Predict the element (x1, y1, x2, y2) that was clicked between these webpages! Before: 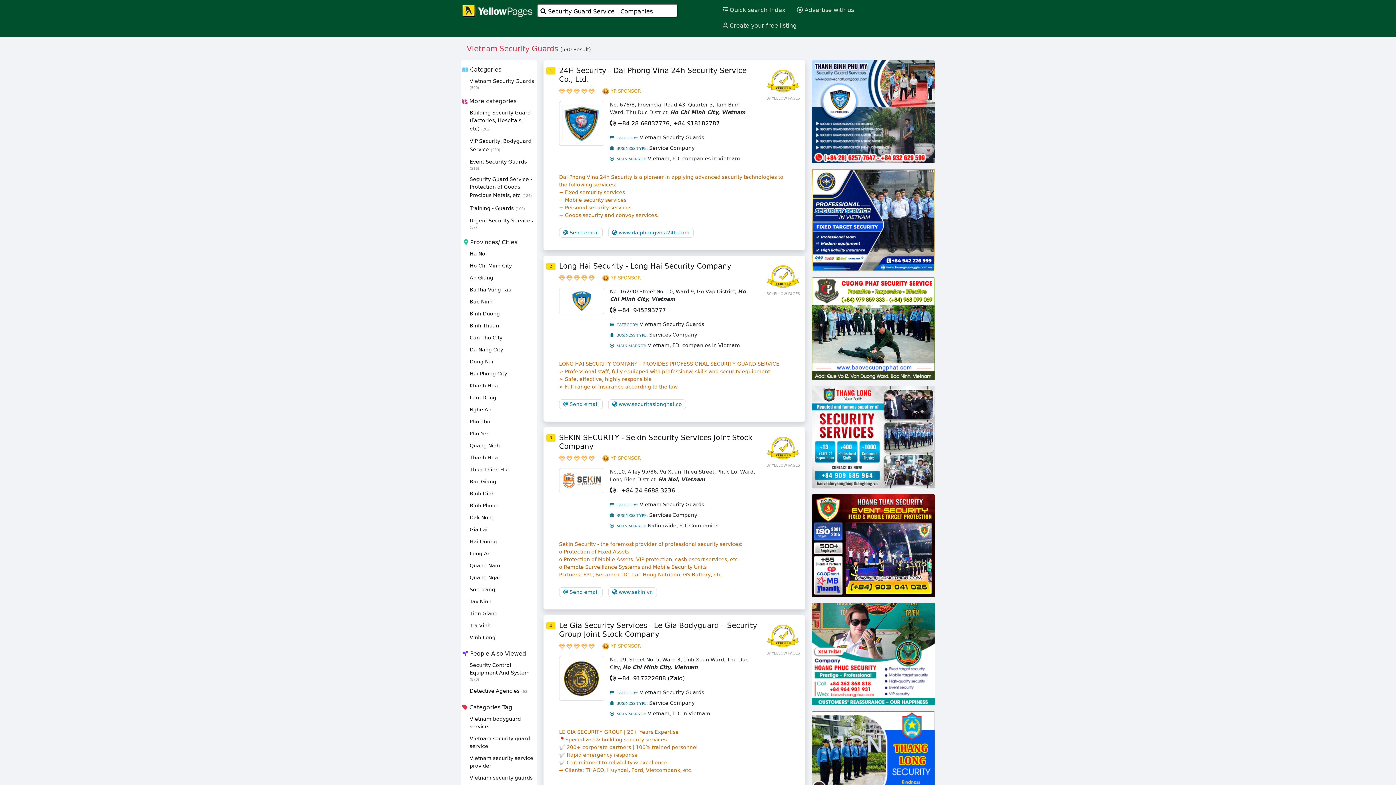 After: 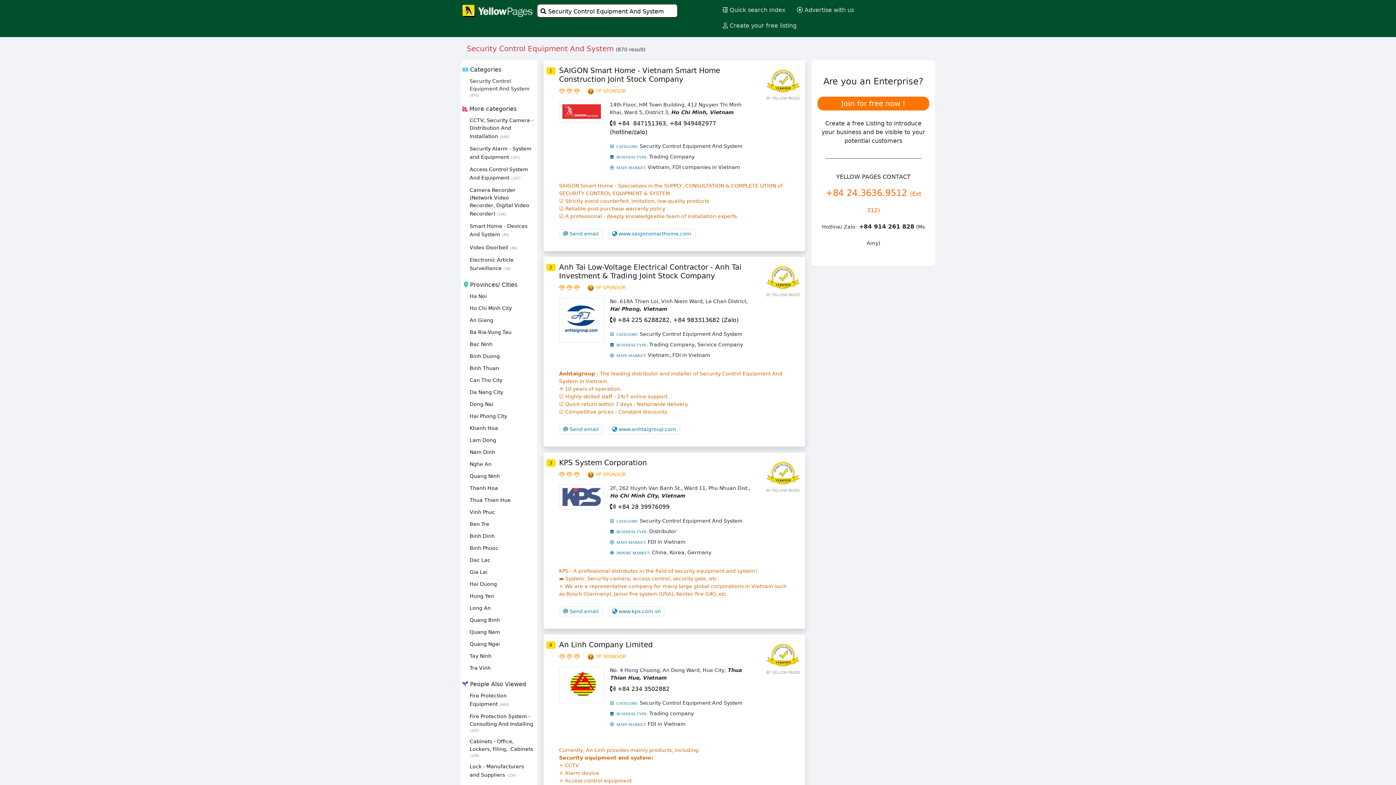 Action: label: Security Control Equipment And System (870) bbox: (469, 661, 529, 682)